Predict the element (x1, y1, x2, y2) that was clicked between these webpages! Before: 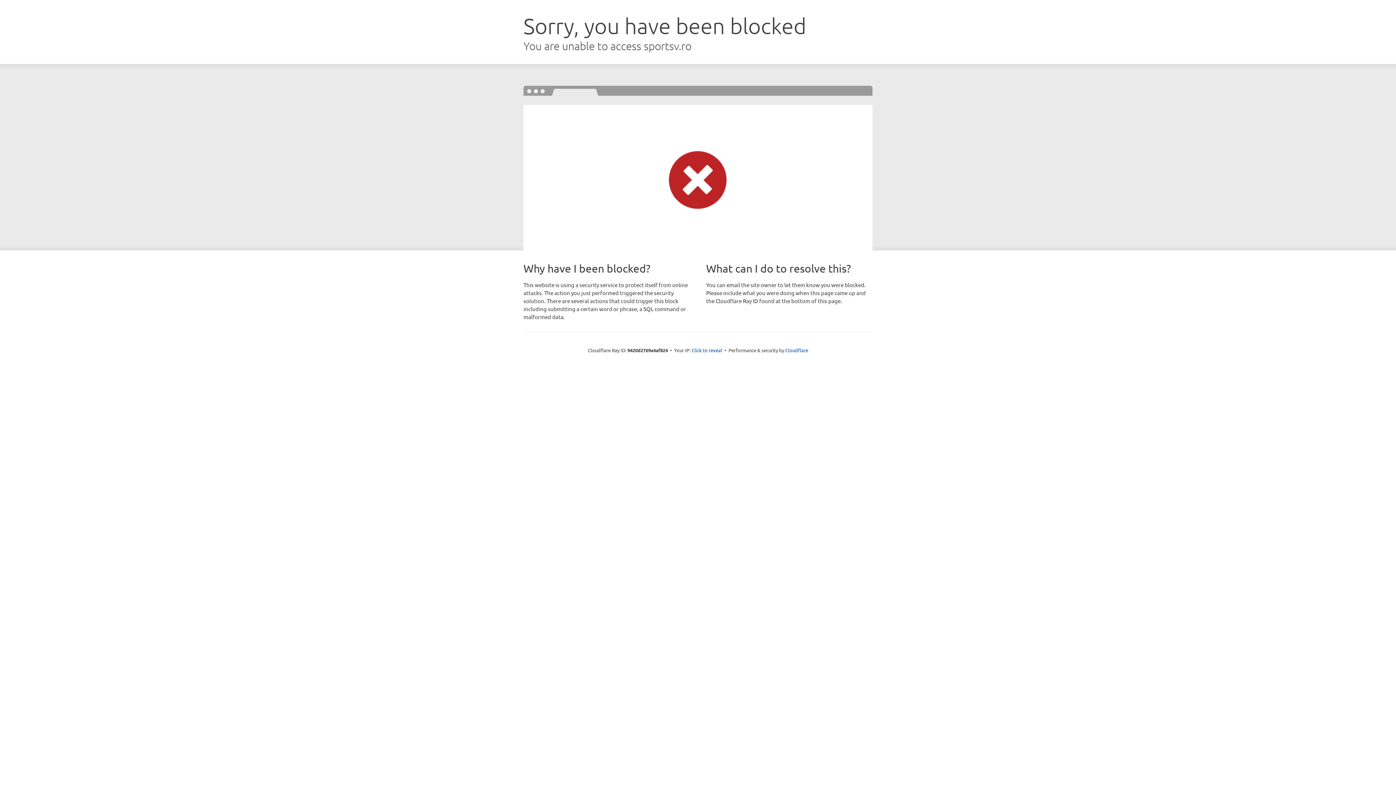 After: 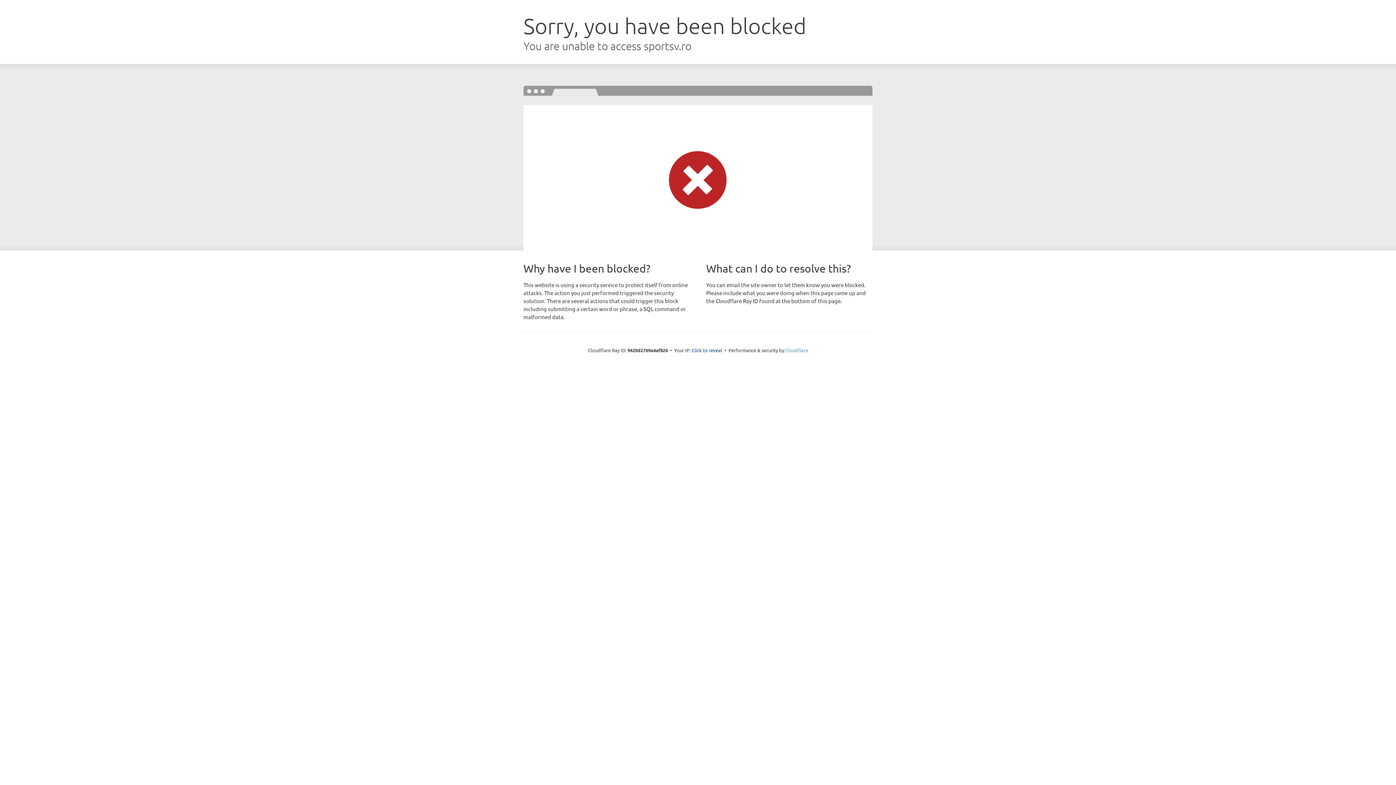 Action: bbox: (785, 347, 808, 353) label: Cloudflare